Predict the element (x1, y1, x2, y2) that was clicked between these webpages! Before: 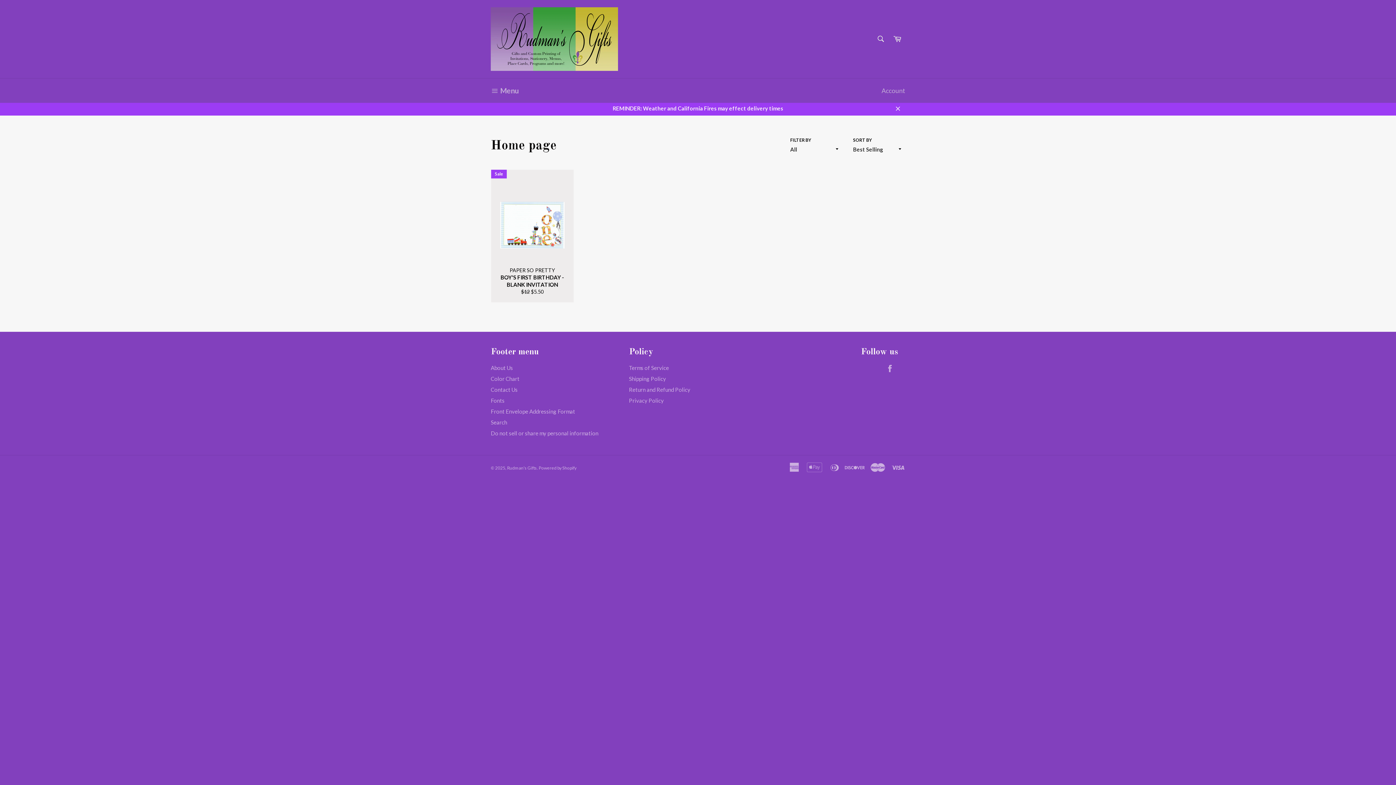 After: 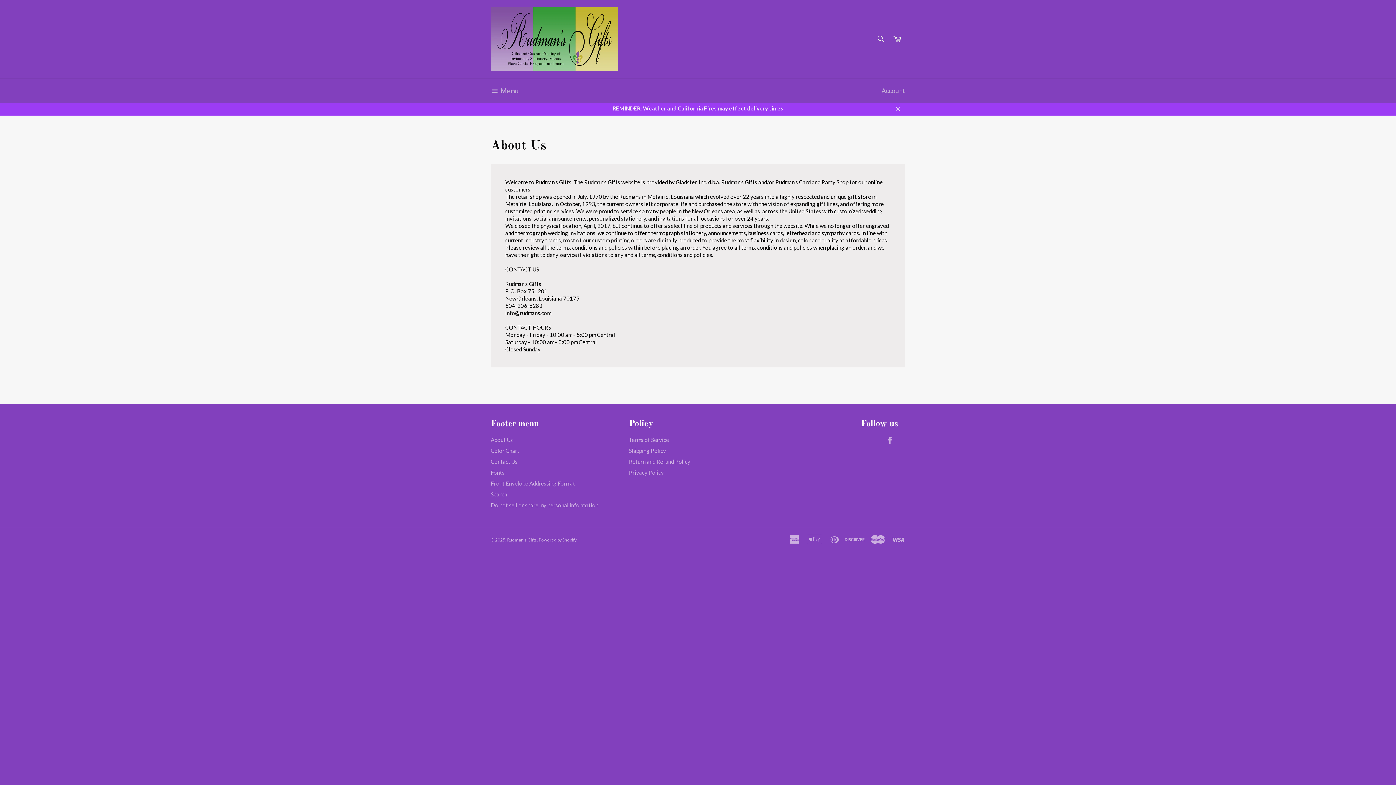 Action: bbox: (490, 364, 513, 371) label: About Us